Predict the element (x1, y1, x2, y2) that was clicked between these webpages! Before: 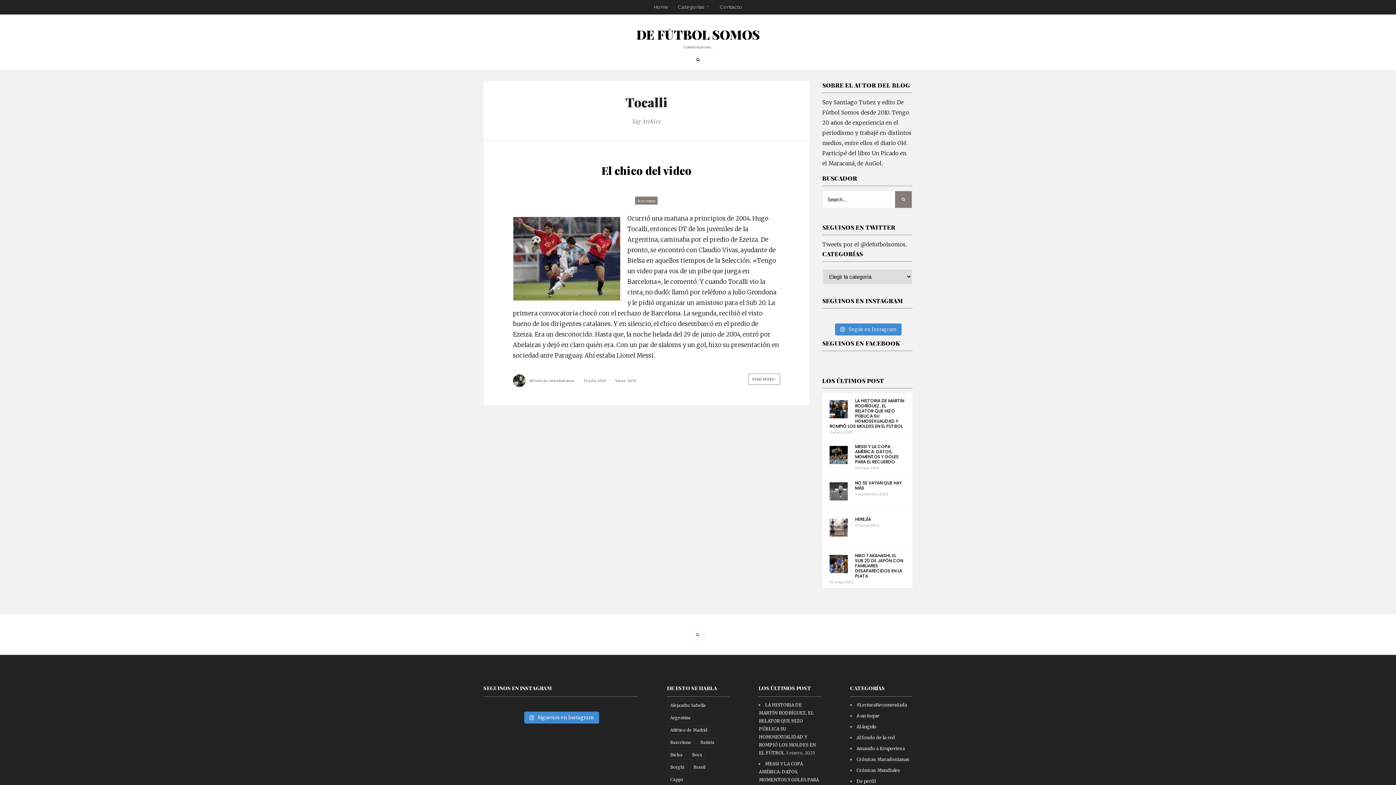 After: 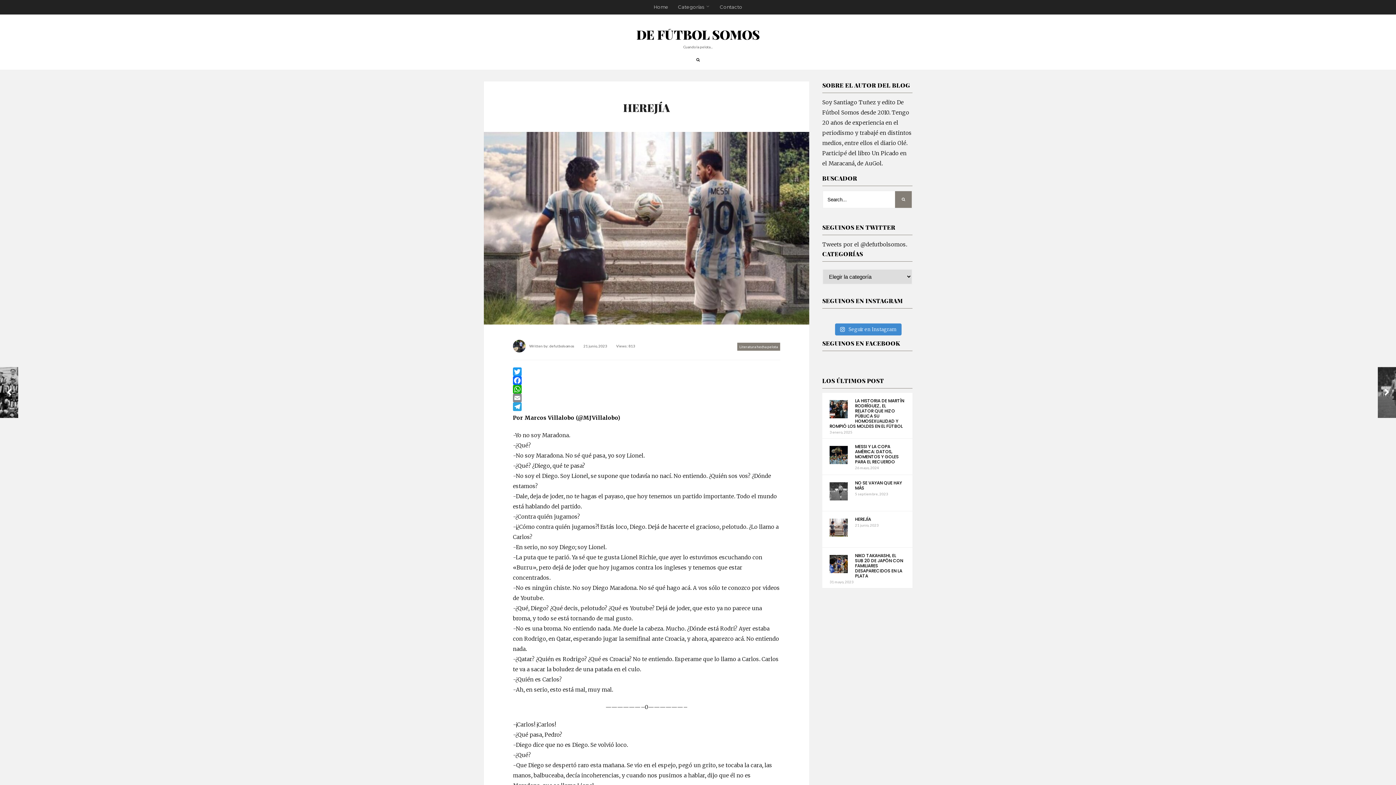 Action: label: HEREJÍA bbox: (855, 516, 871, 522)